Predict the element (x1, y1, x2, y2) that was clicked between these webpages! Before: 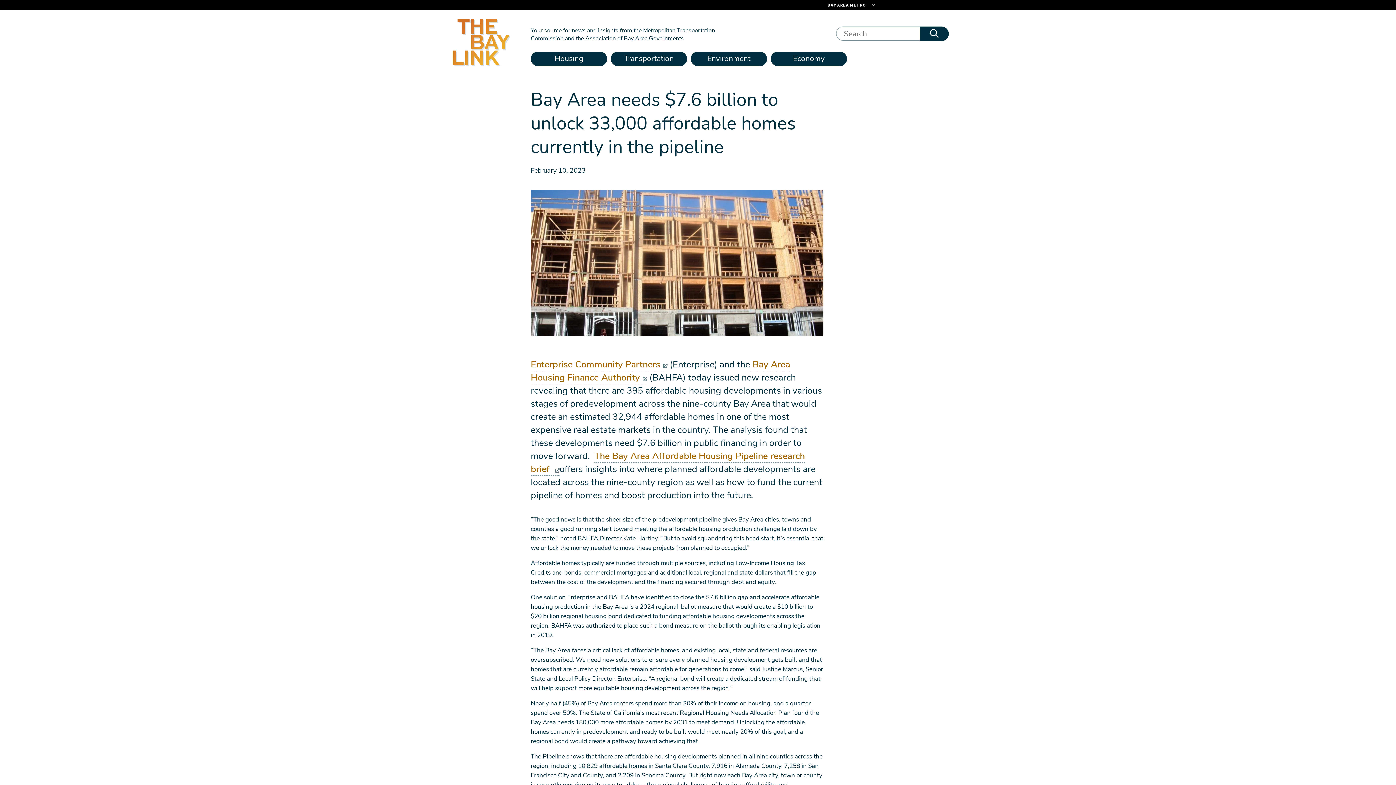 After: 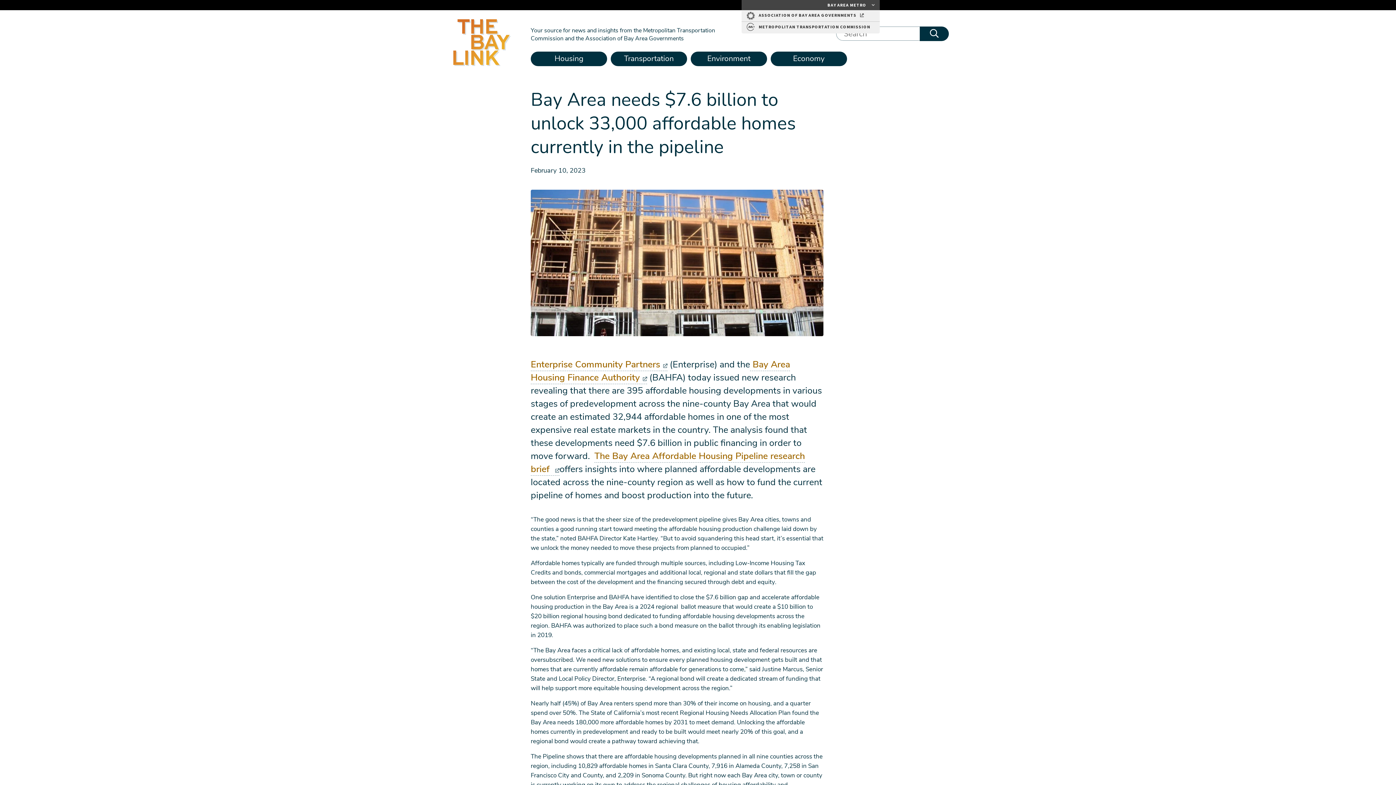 Action: label: Links to MTC Websites. Metropolitan Transportation Commission. (link is external)  bbox: (741, 0, 880, 10)